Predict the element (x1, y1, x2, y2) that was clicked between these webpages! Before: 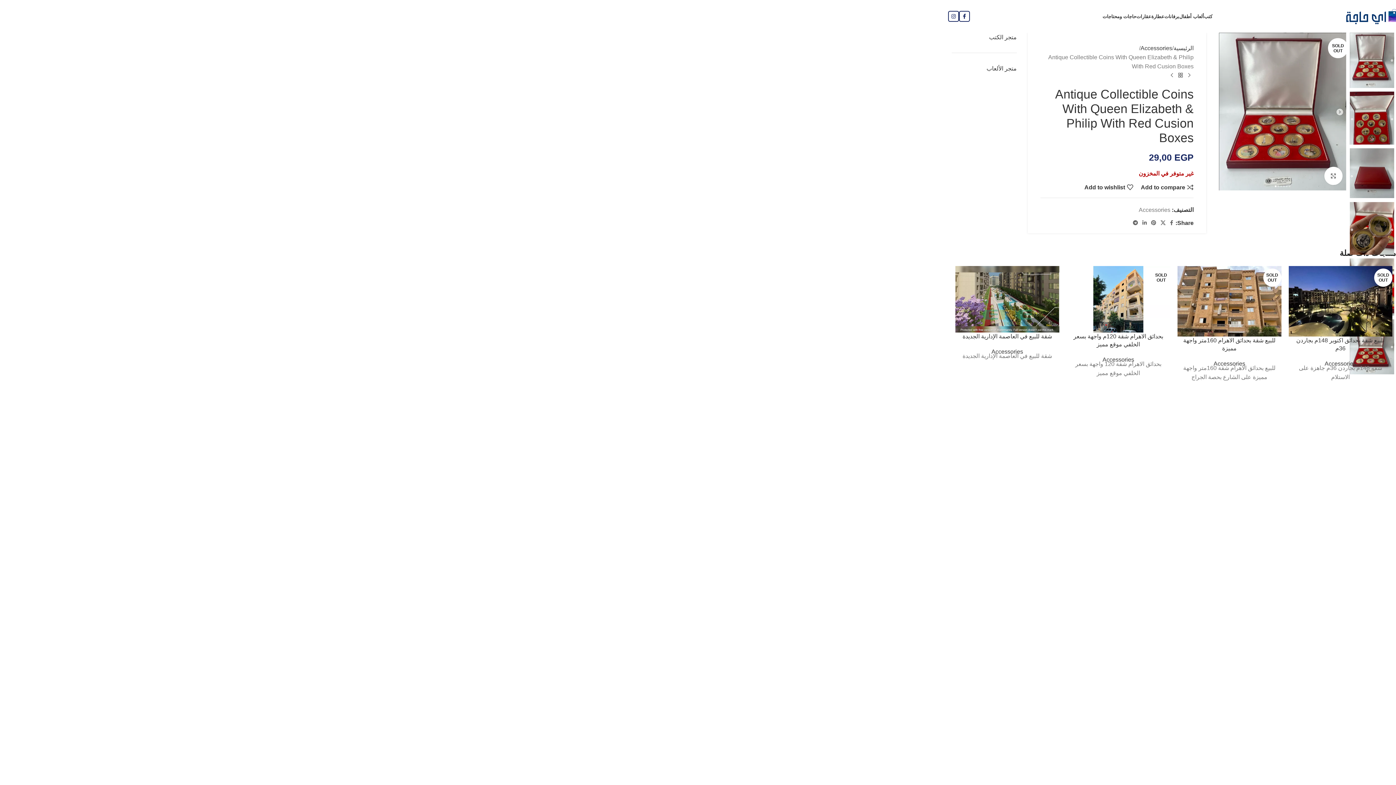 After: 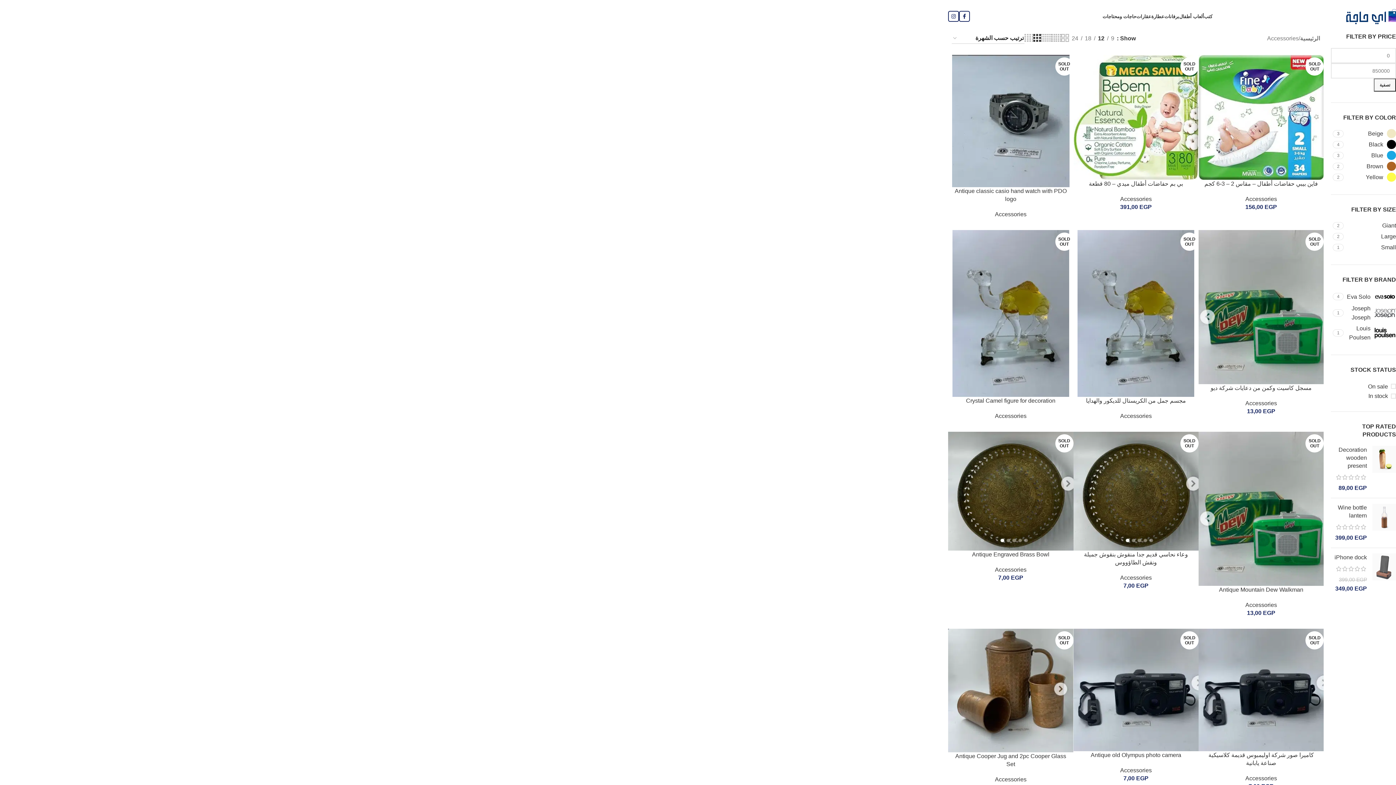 Action: bbox: (1139, 206, 1170, 213) label: Accessories